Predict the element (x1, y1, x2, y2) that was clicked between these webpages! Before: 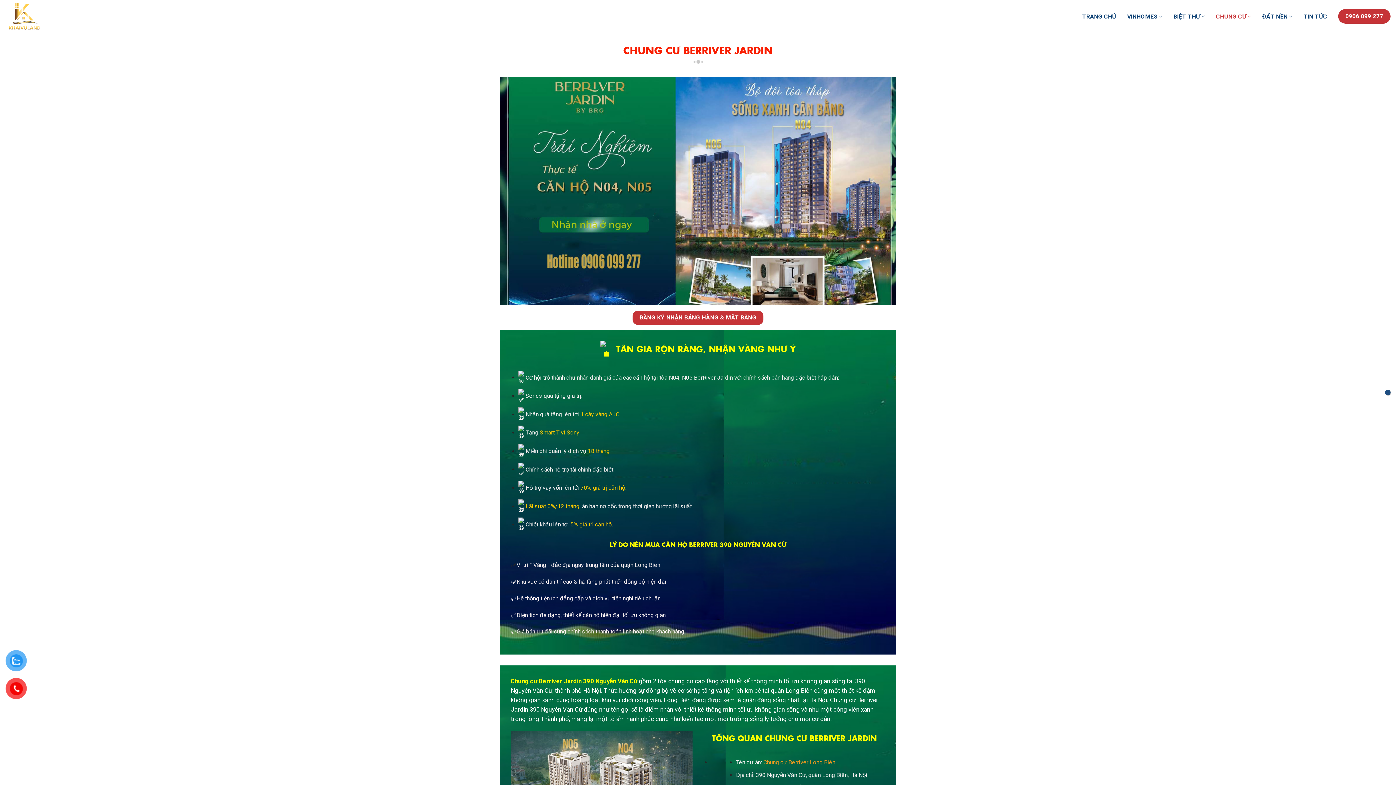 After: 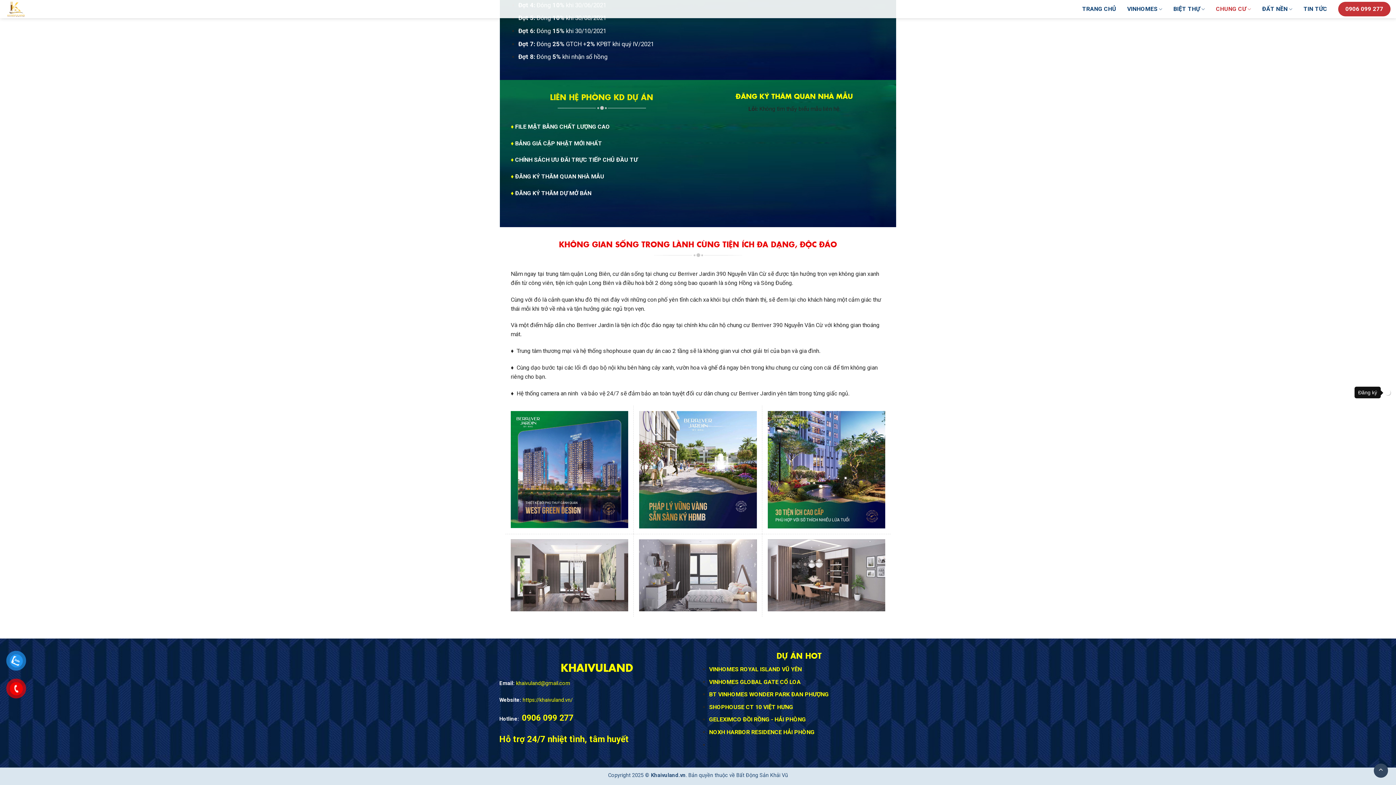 Action: bbox: (1385, 390, 1390, 395)